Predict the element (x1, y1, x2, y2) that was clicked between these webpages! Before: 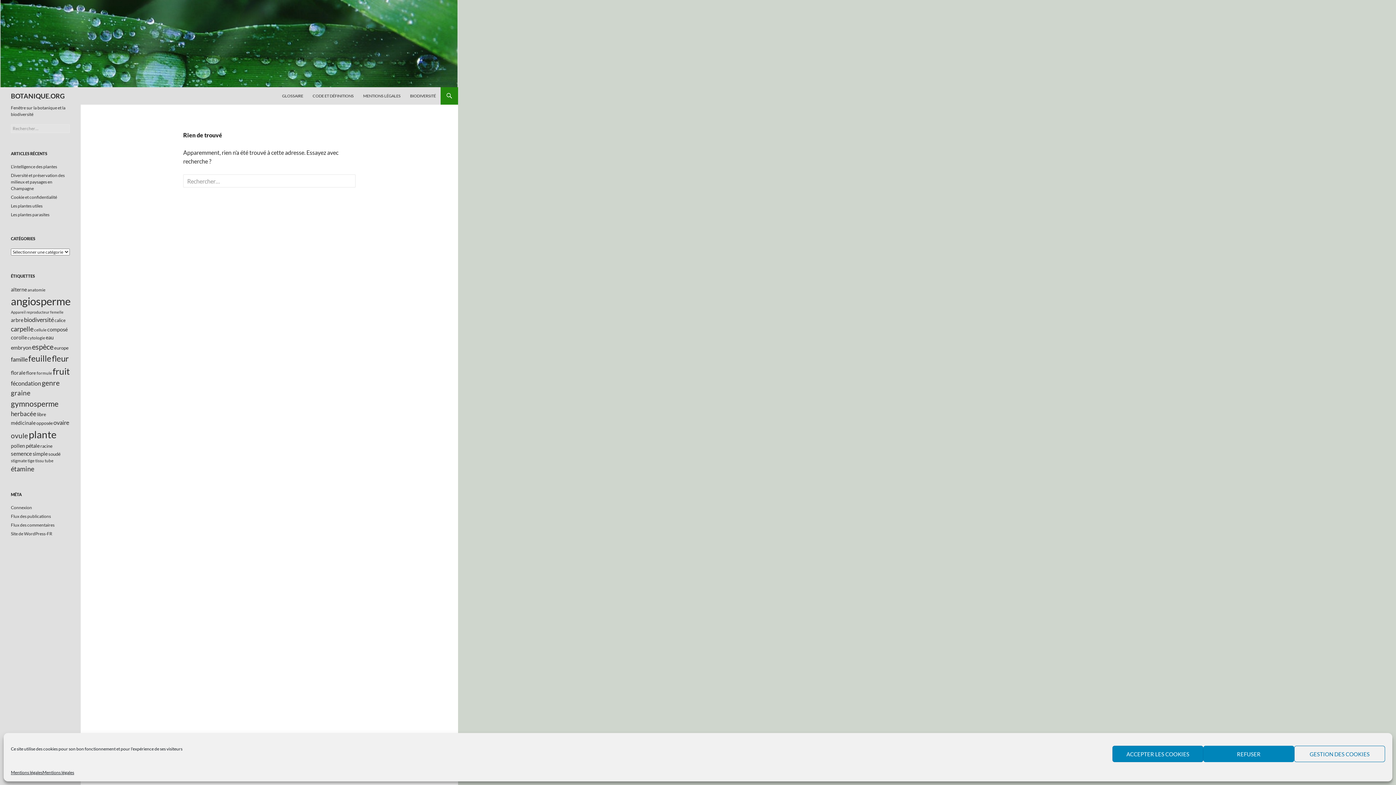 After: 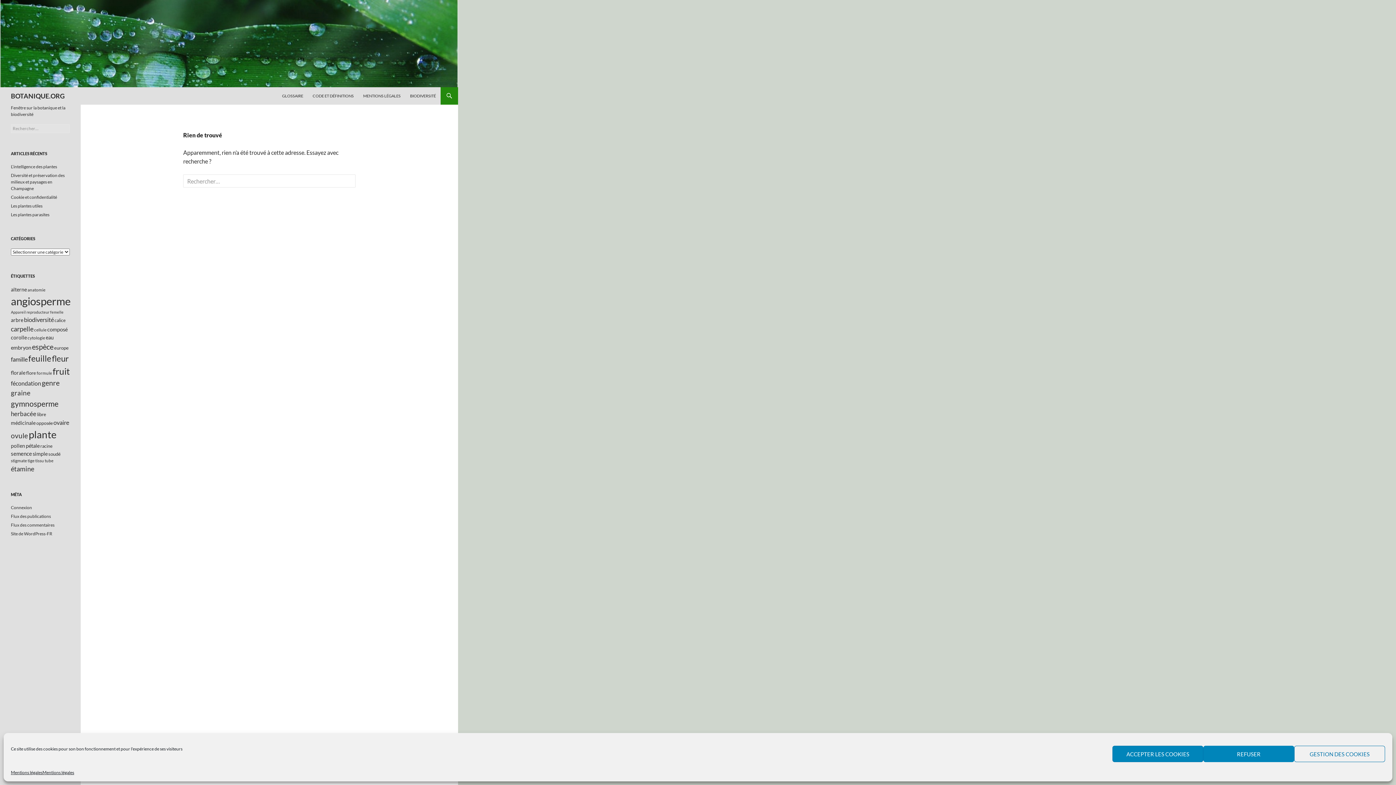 Action: bbox: (308, 87, 358, 104) label: CODE ET DÉFINITIONS